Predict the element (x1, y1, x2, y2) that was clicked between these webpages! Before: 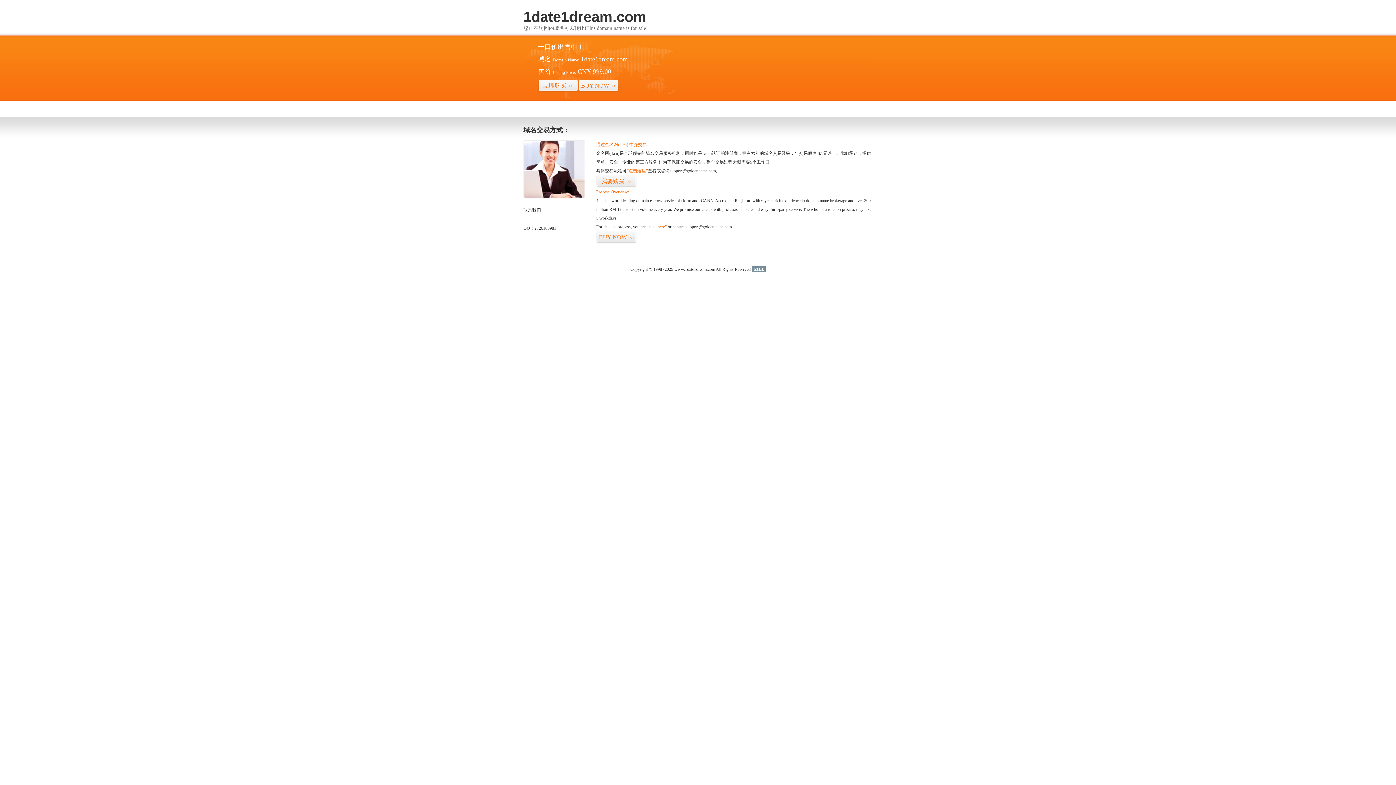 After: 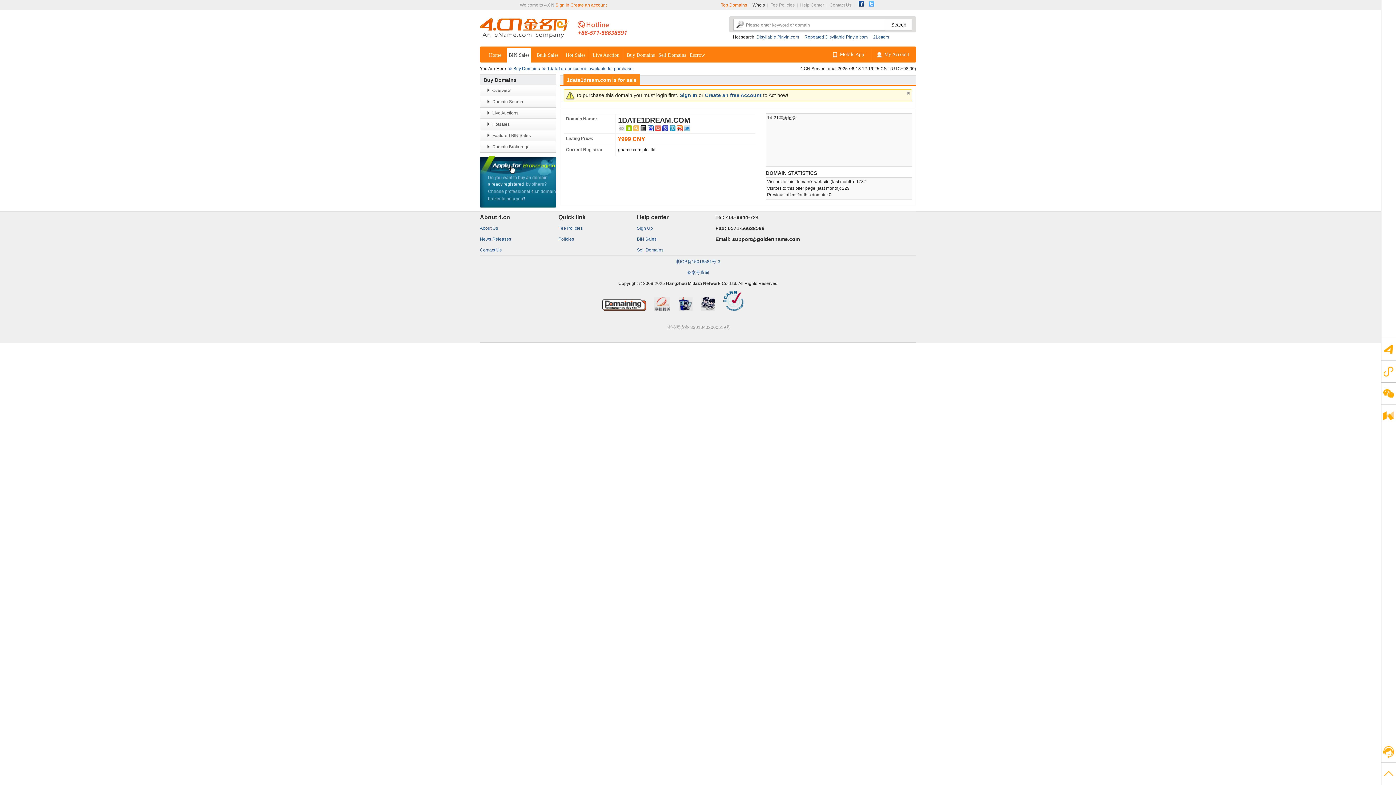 Action: bbox: (596, 175, 636, 187) label: 我要购买>>